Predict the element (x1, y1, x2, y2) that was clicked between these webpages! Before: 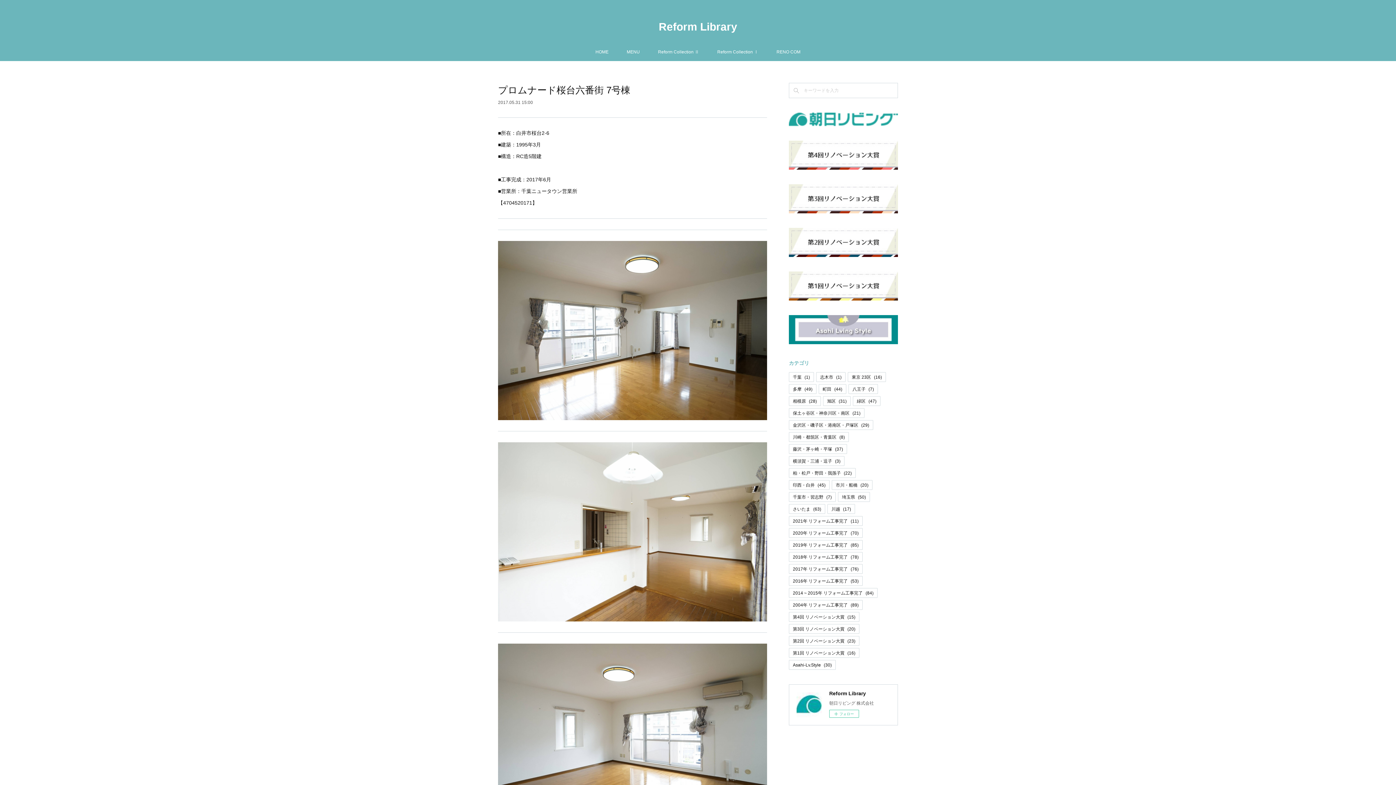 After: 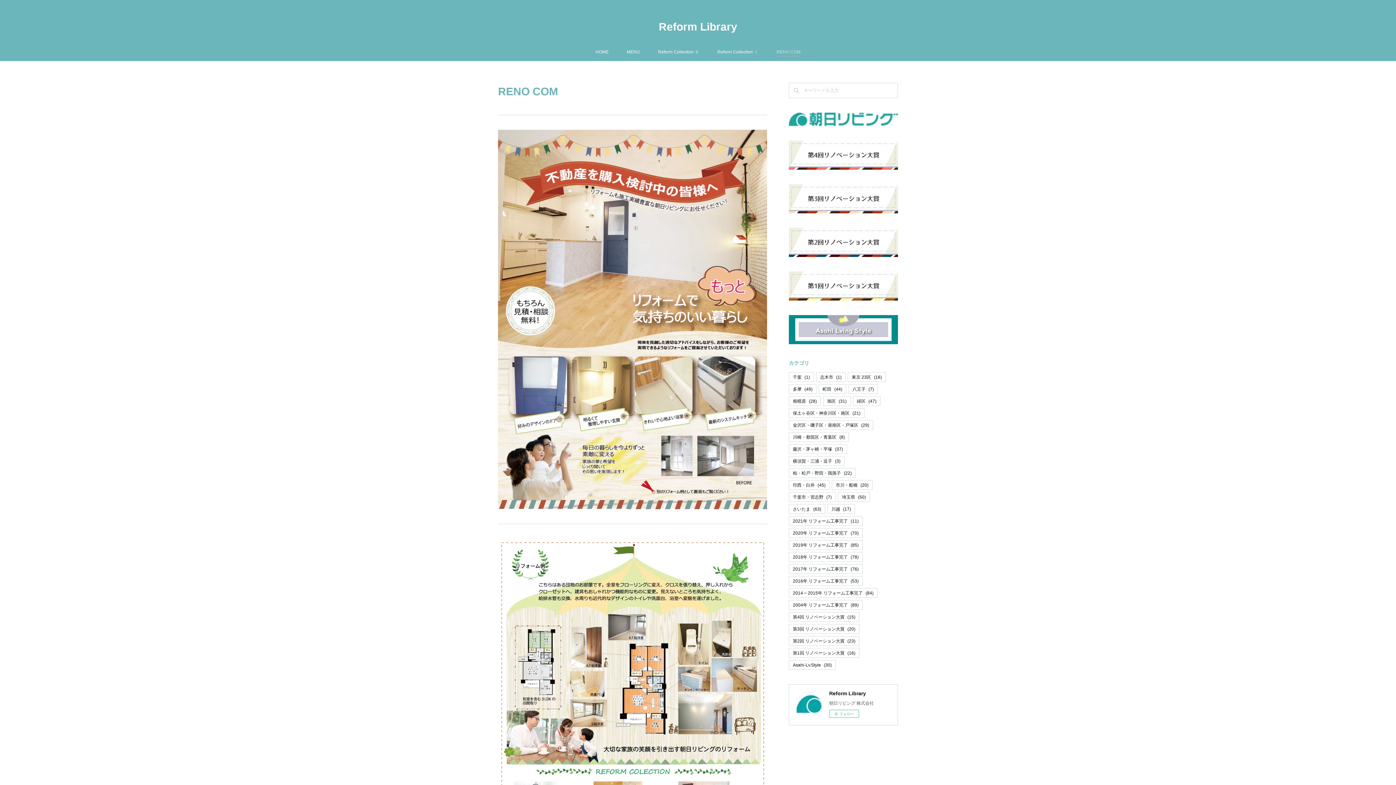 Action: bbox: (776, 46, 800, 57) label: RENO COM